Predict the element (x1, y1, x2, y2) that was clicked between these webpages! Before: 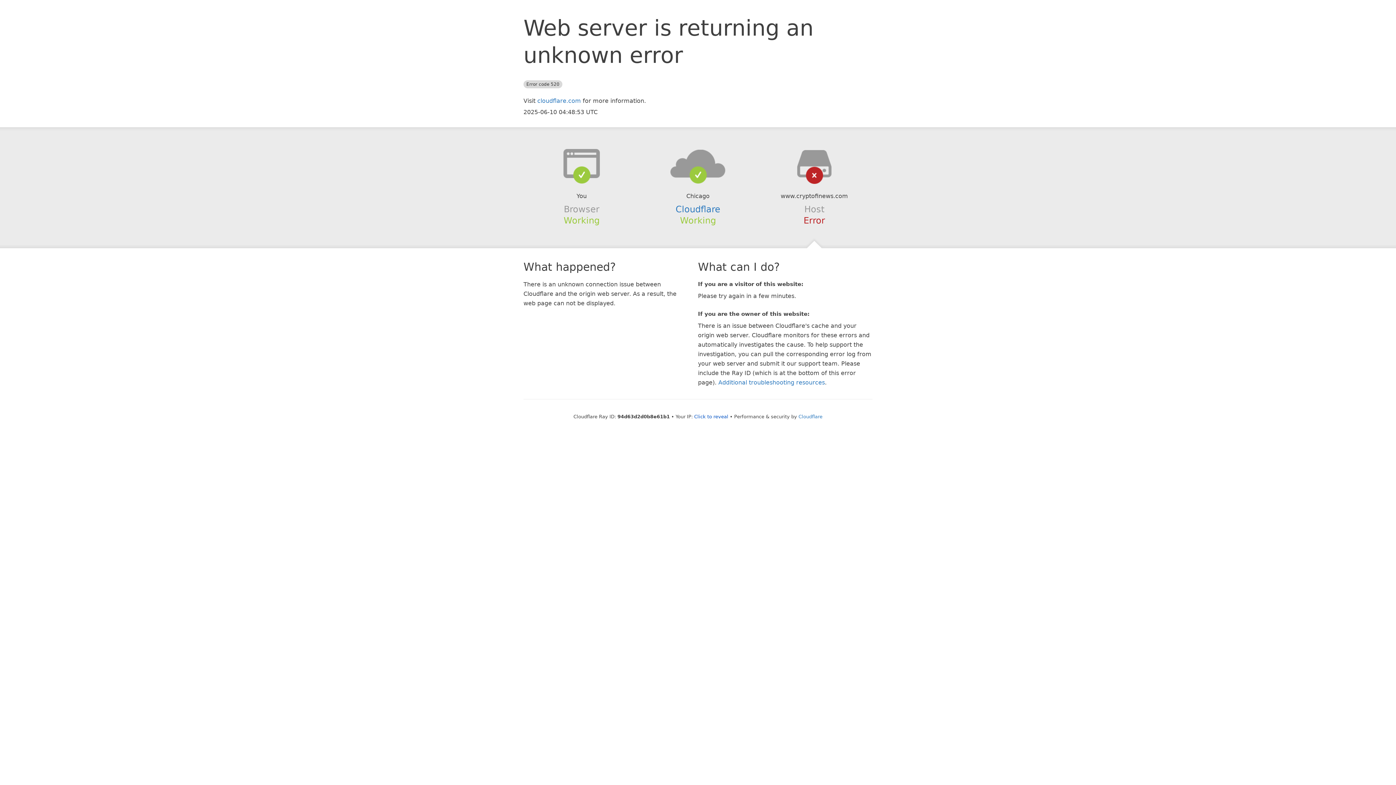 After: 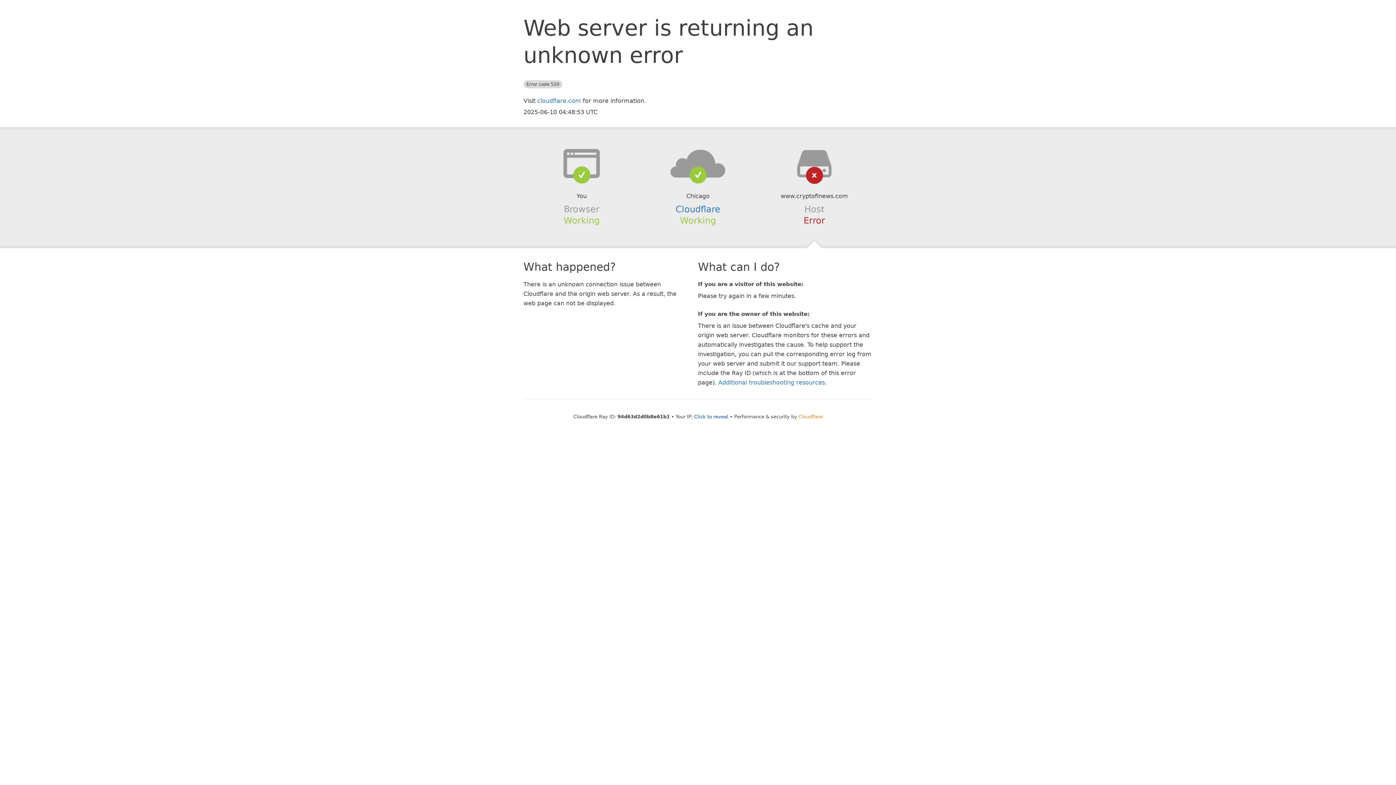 Action: label: Cloudflare bbox: (798, 414, 822, 419)